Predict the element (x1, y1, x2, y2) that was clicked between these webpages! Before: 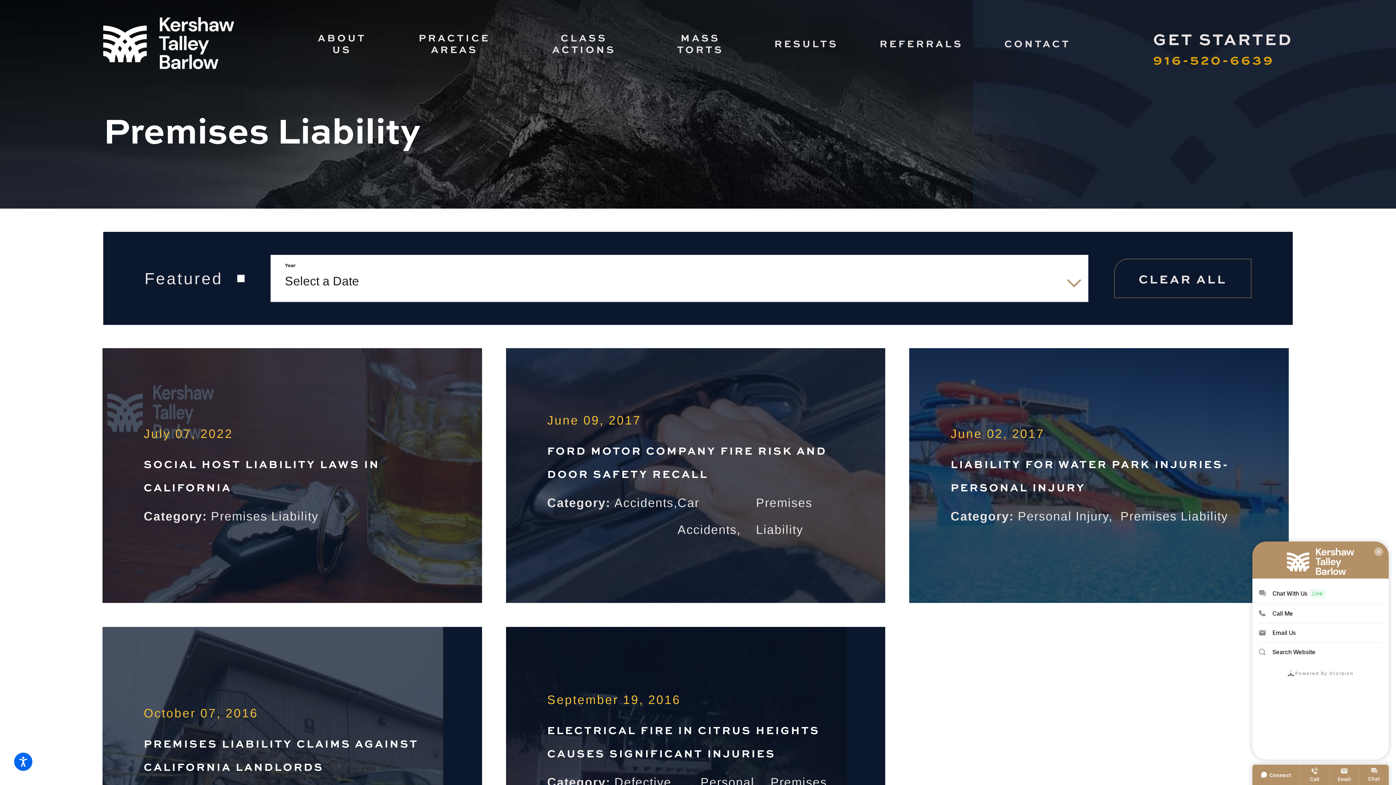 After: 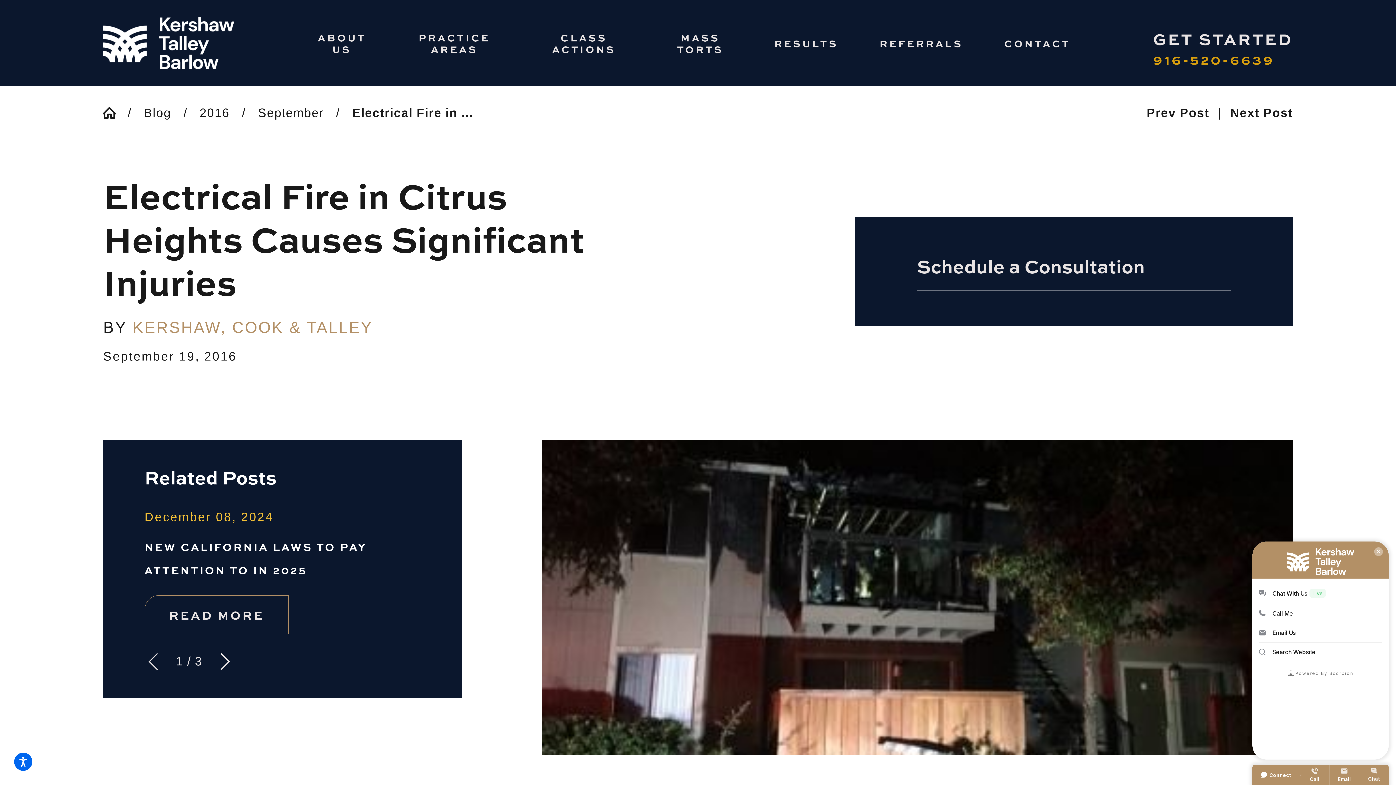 Action: bbox: (506, 627, 885, 883) label: September 19, 2016
ELECTRICAL FIRE IN CITRUS HEIGHTS CAUSES SIGNIFICANT INJURIES
Category: 
Defective Products,  
Personal Injury,  
Premises Liability